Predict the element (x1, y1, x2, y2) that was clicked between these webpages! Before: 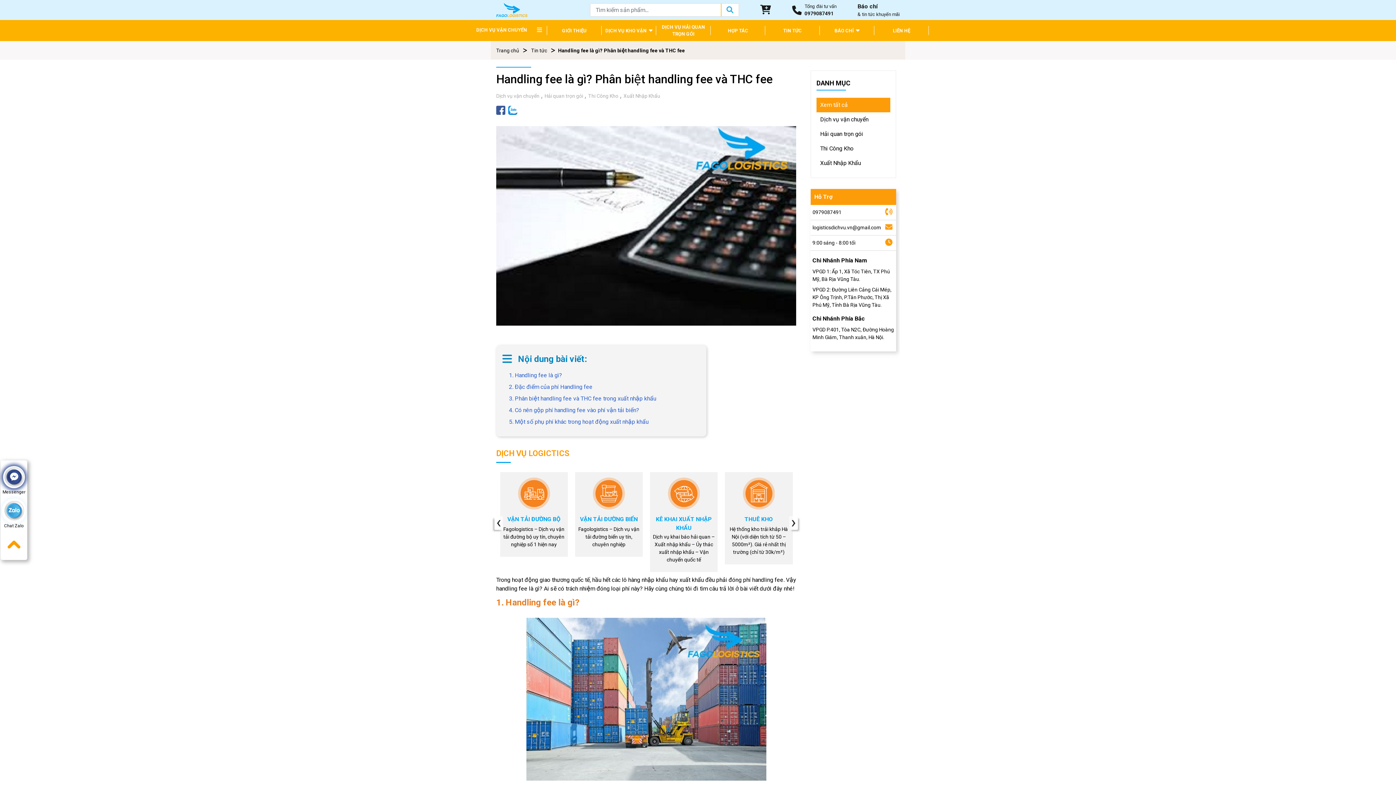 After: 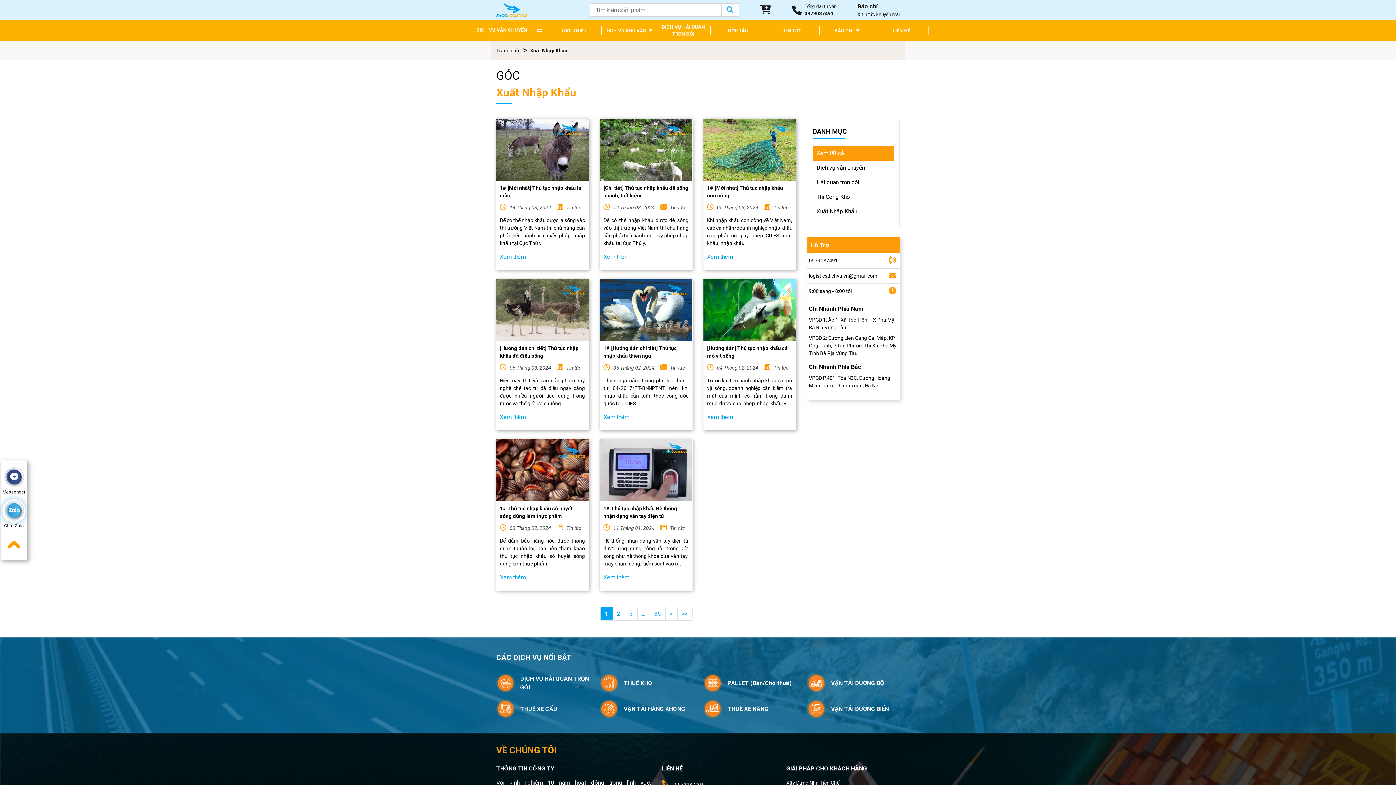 Action: bbox: (816, 156, 890, 170) label: Xuất Nhập Khẩu